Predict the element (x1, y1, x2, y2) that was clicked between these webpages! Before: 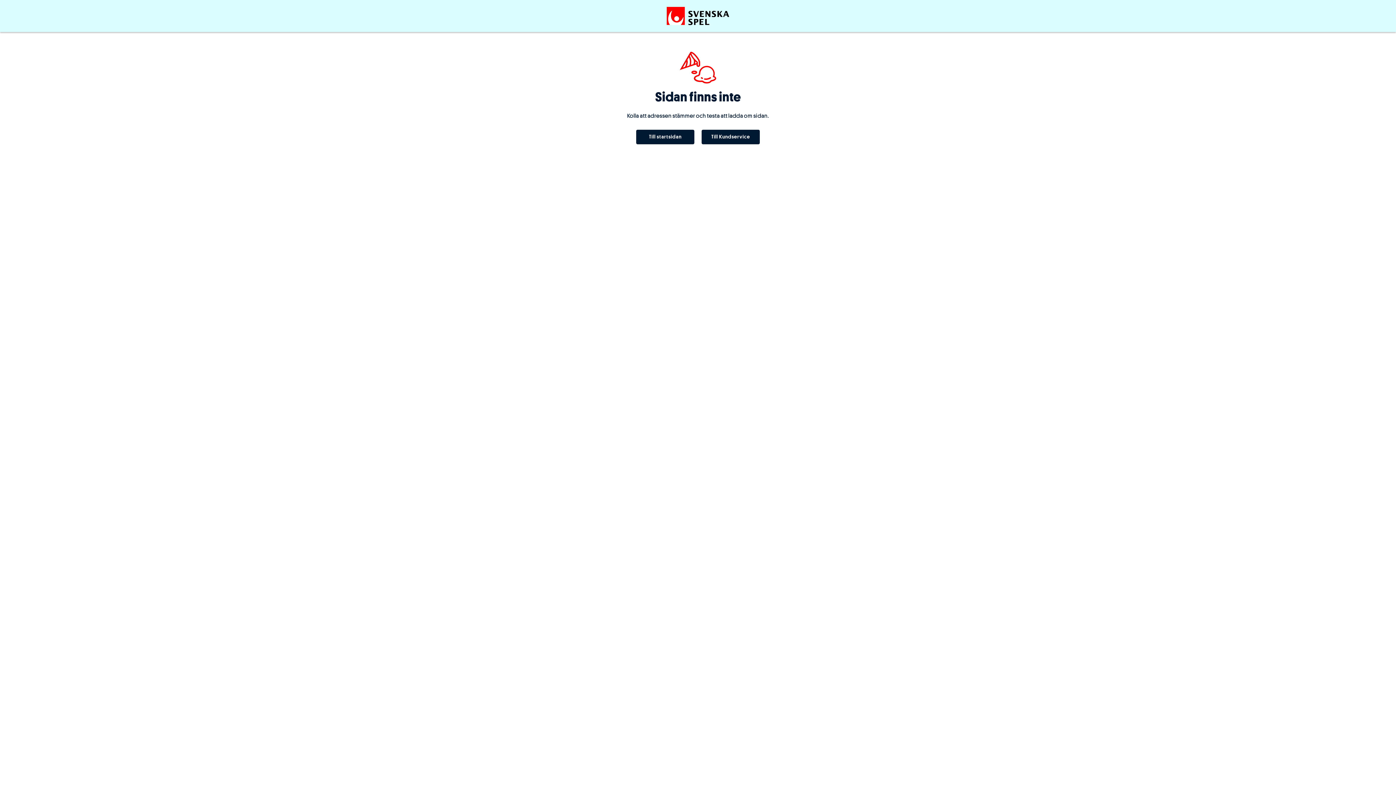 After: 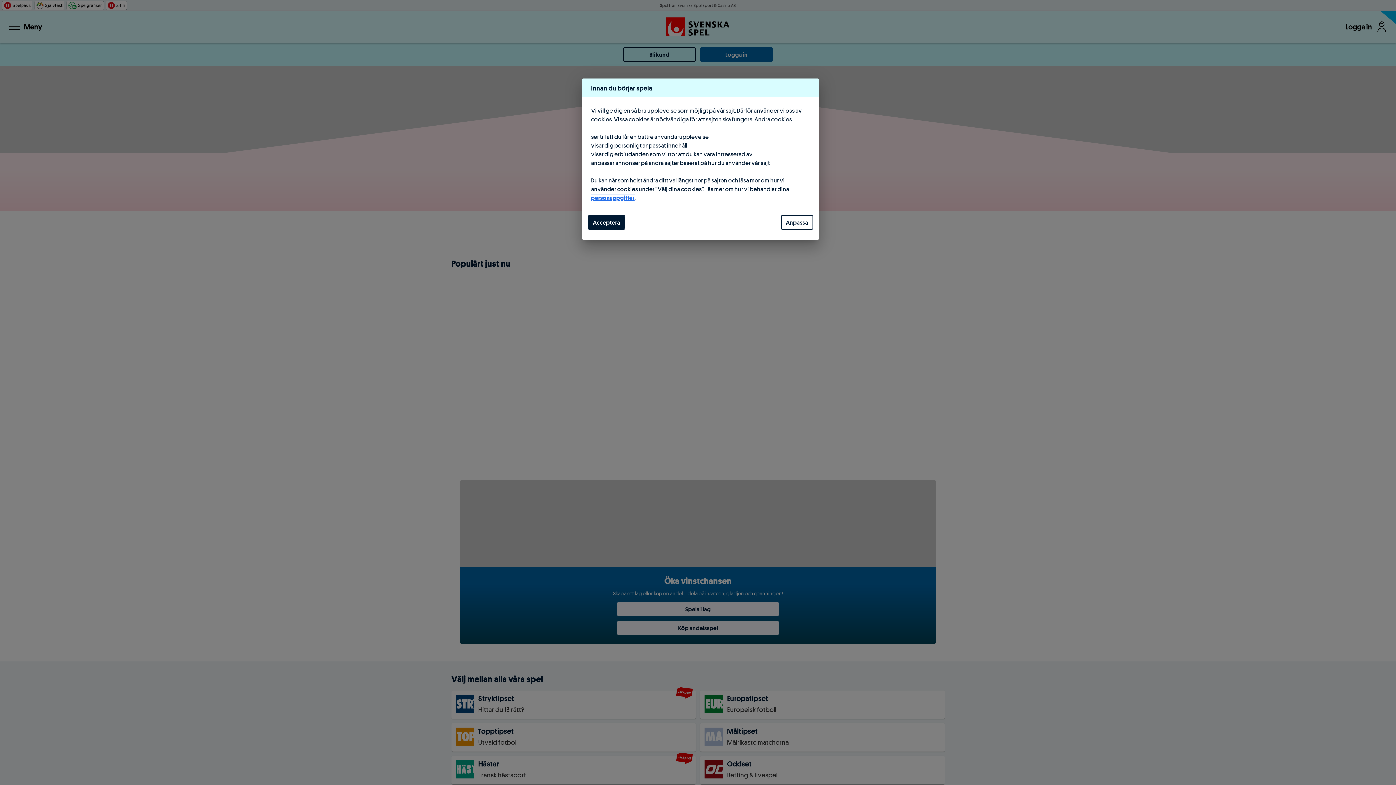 Action: bbox: (636, 129, 694, 144) label: Till startsidan